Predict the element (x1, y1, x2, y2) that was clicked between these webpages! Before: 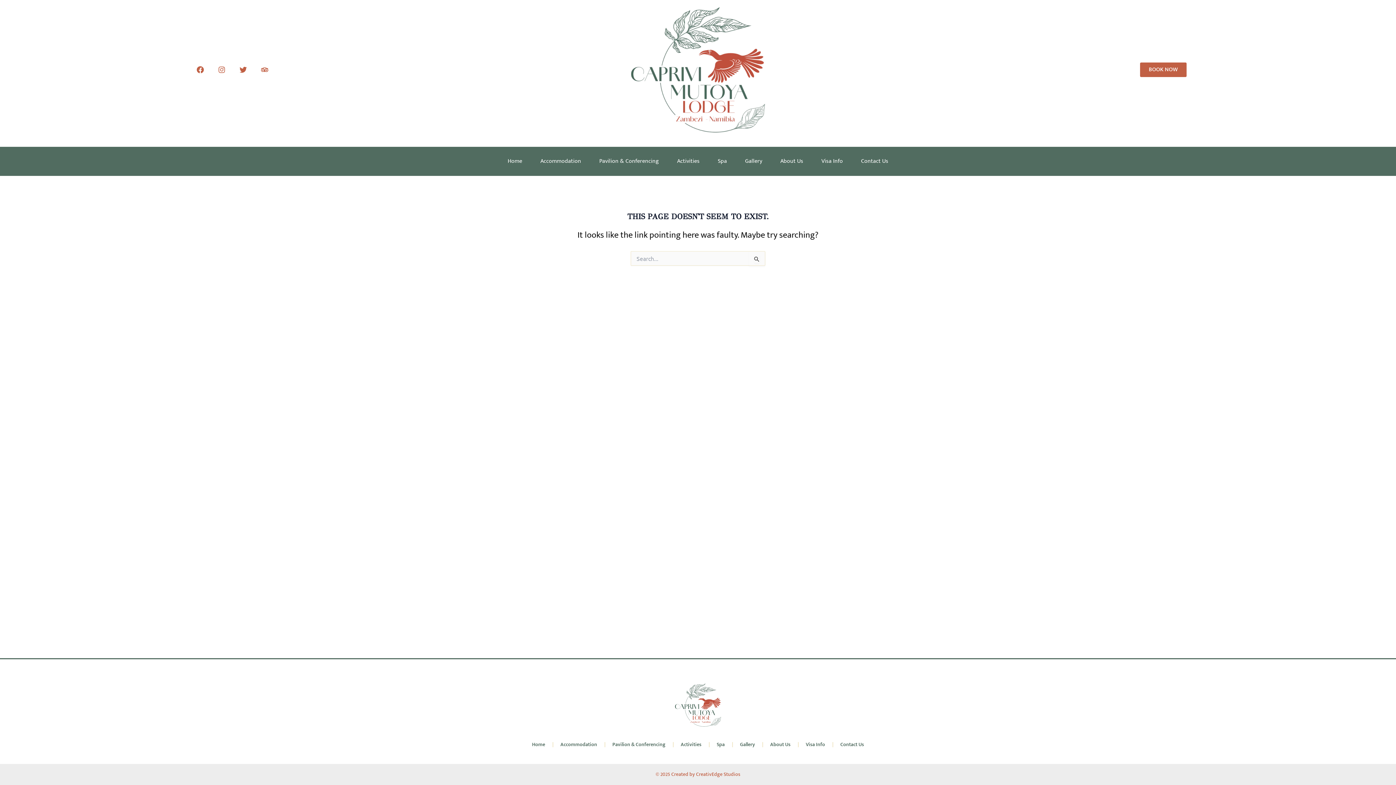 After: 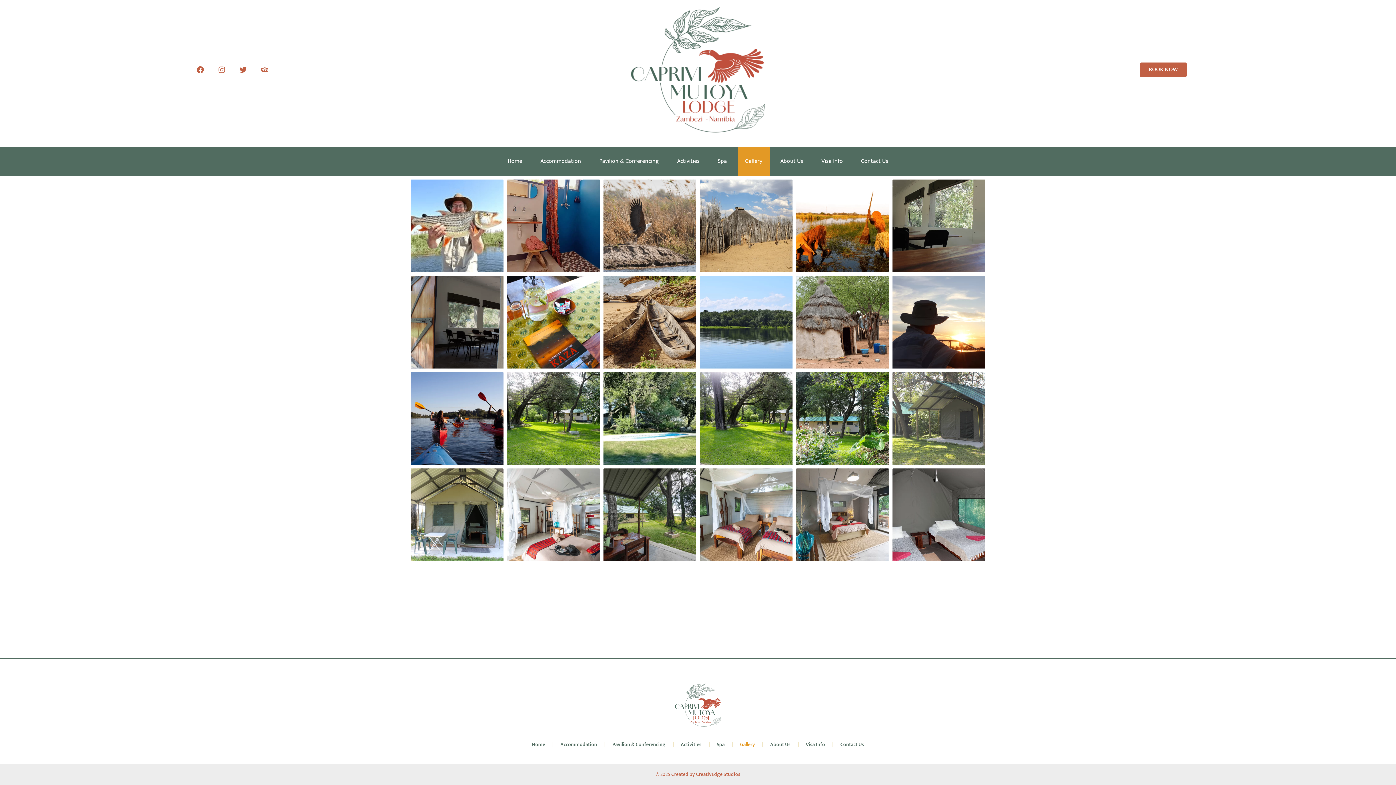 Action: label: Gallery bbox: (732, 736, 762, 753)